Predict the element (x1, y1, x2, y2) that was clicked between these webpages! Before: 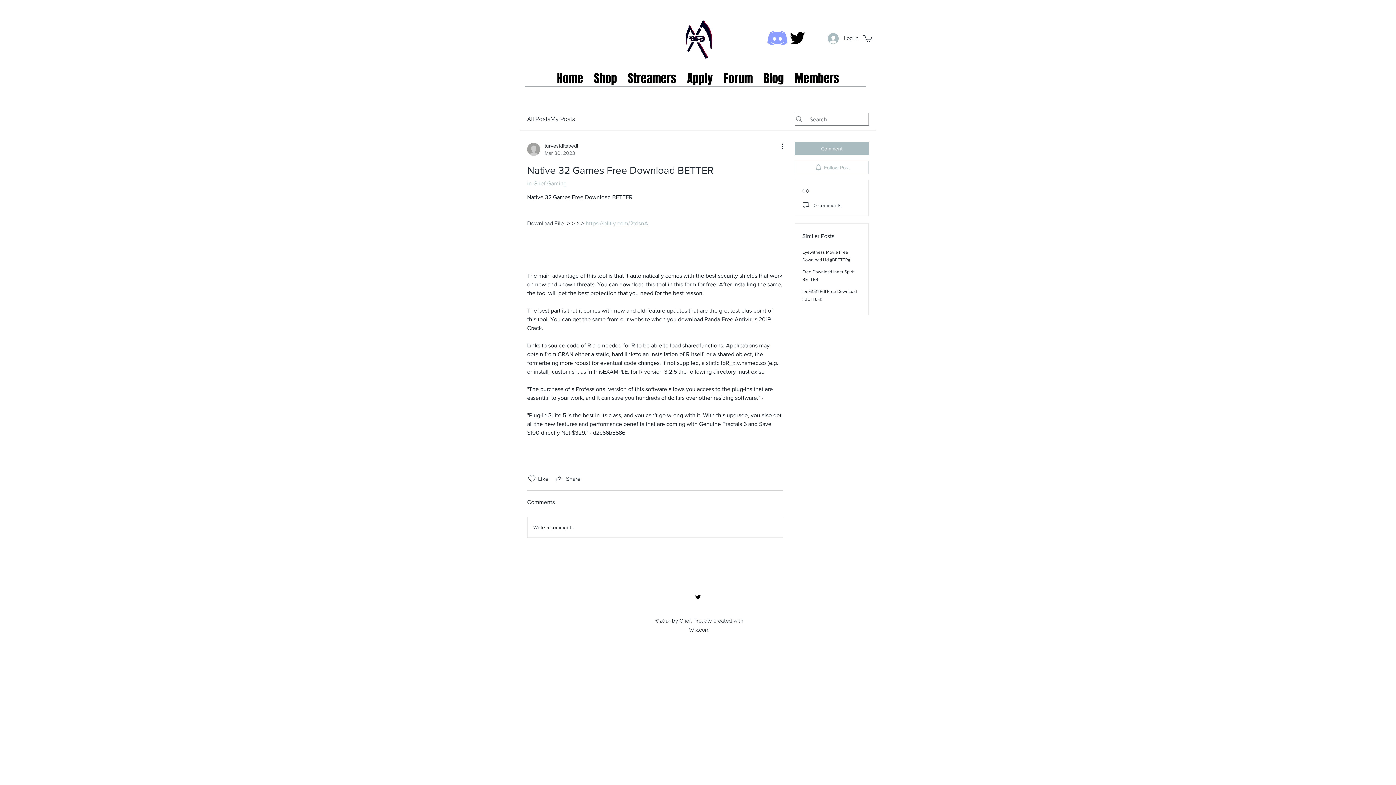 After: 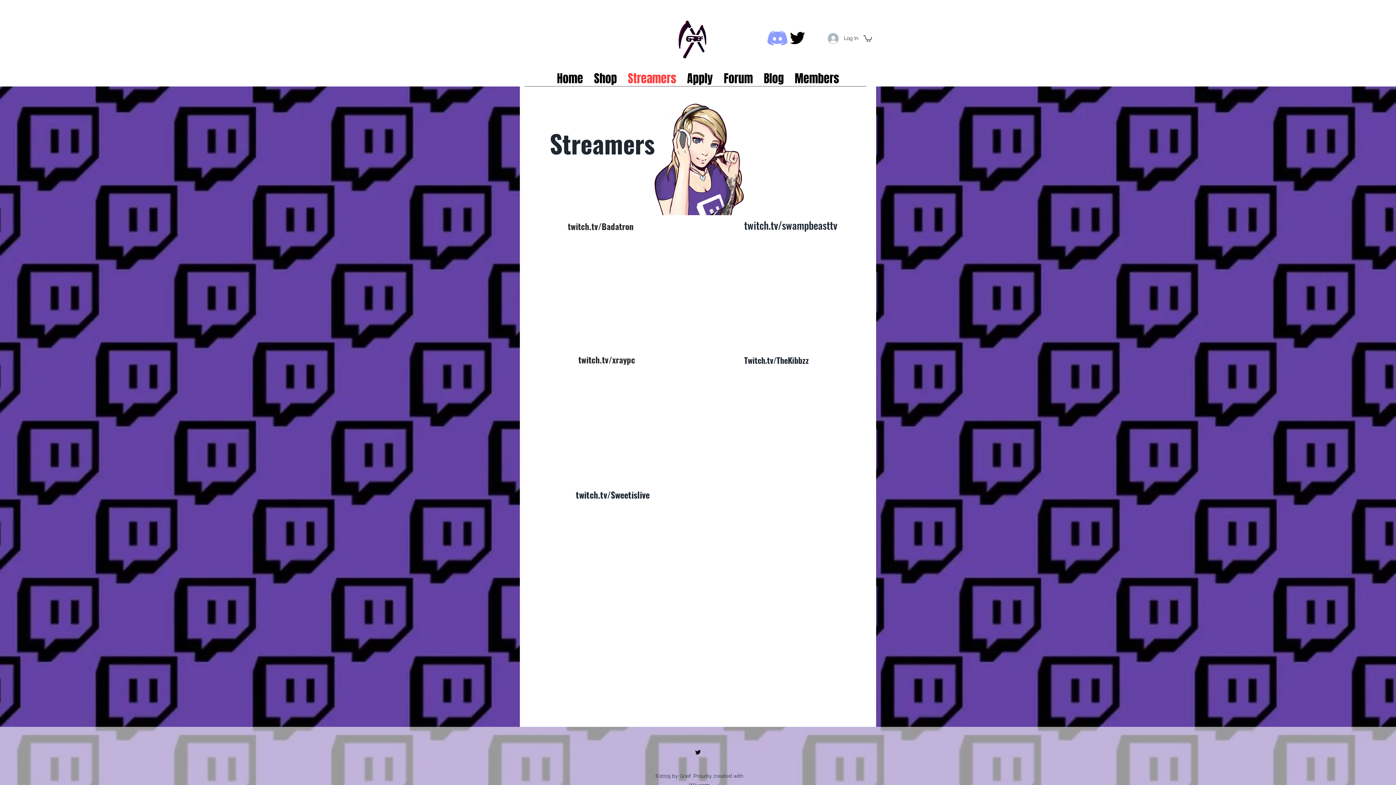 Action: label: Streamers bbox: (622, 70, 681, 81)